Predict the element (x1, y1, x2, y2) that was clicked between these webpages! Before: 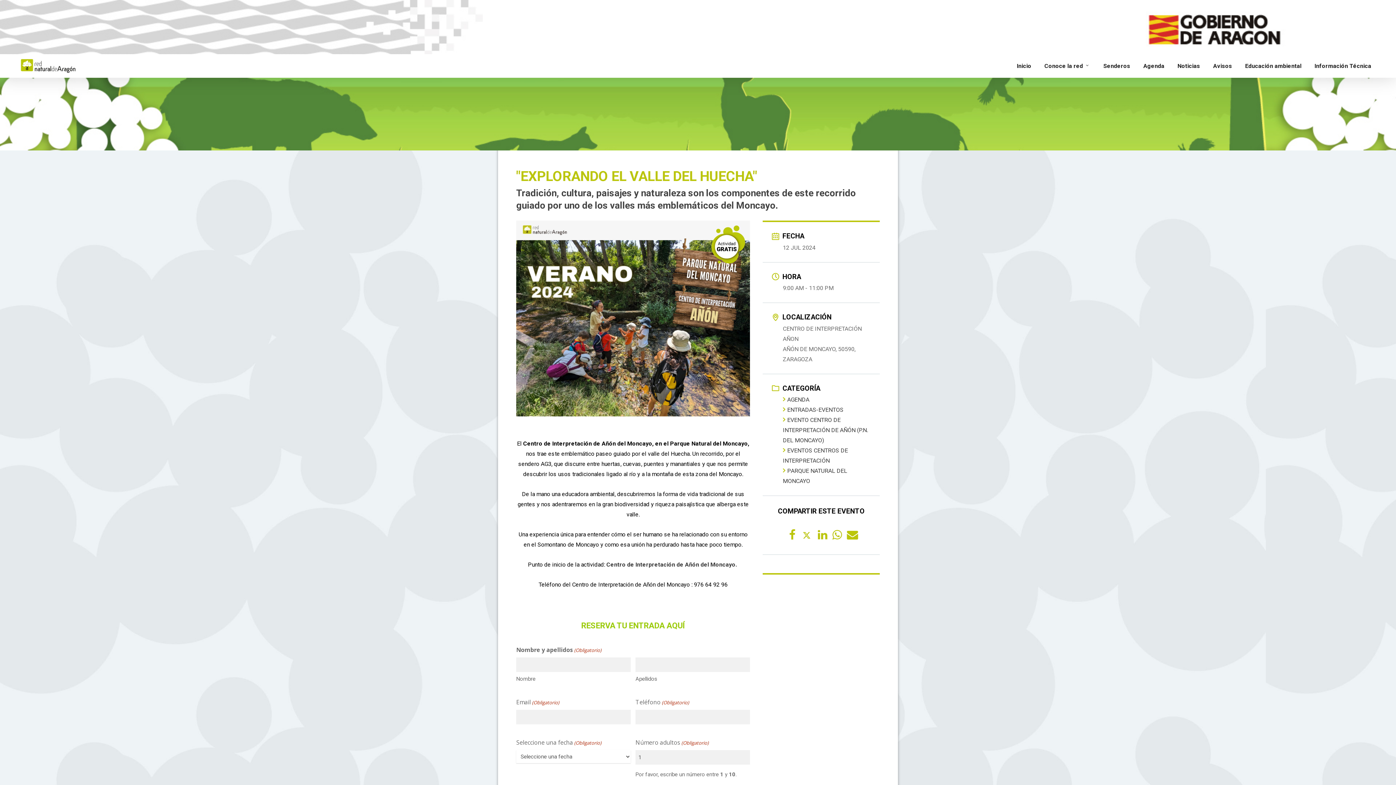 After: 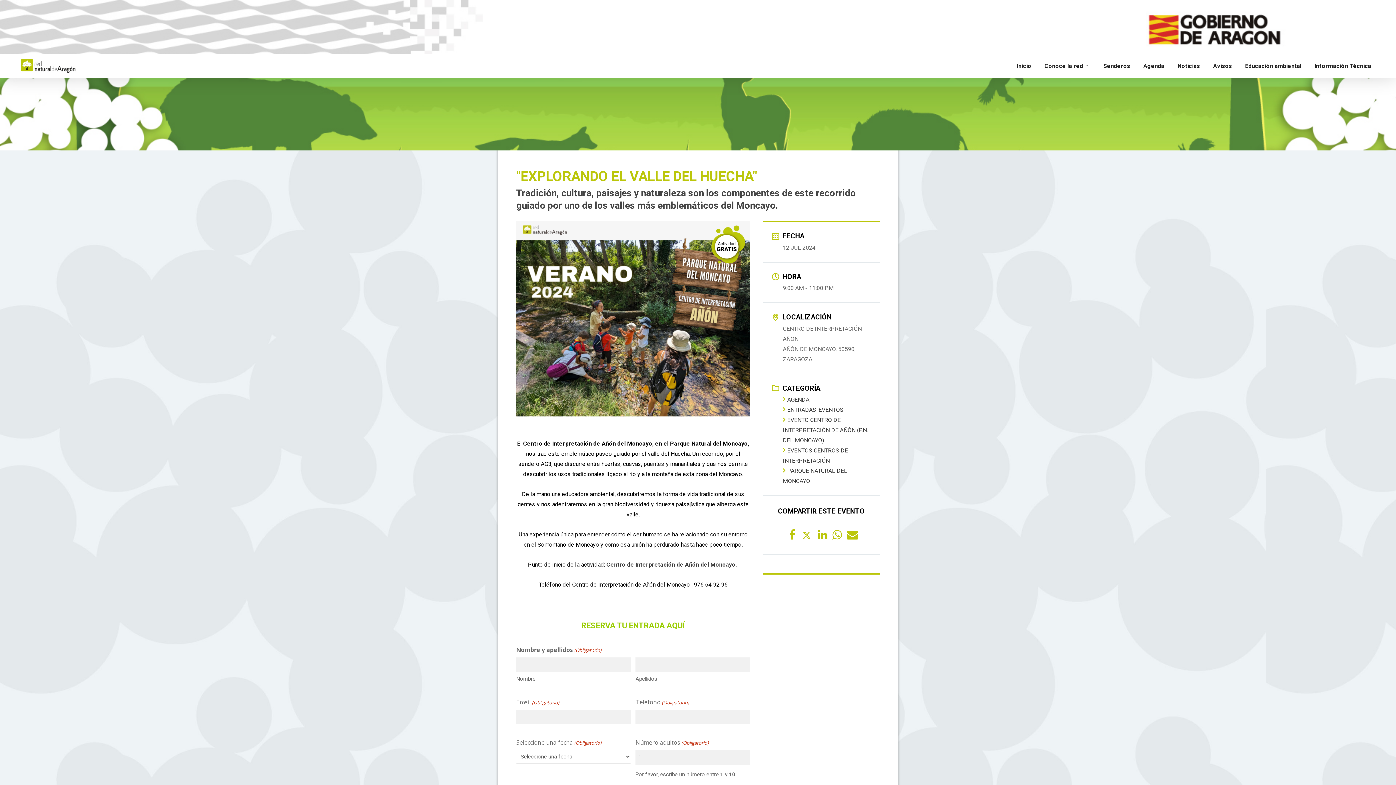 Action: bbox: (846, 528, 854, 541)